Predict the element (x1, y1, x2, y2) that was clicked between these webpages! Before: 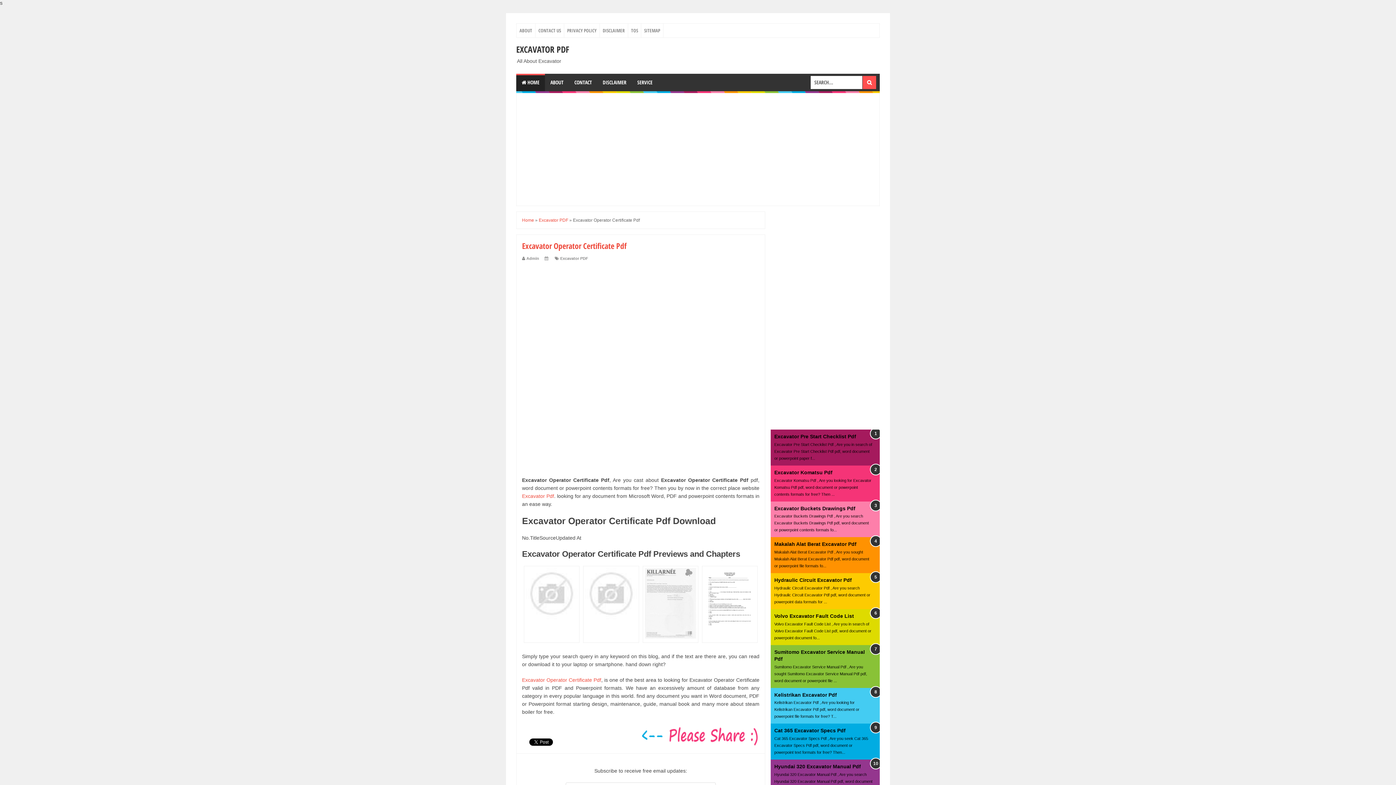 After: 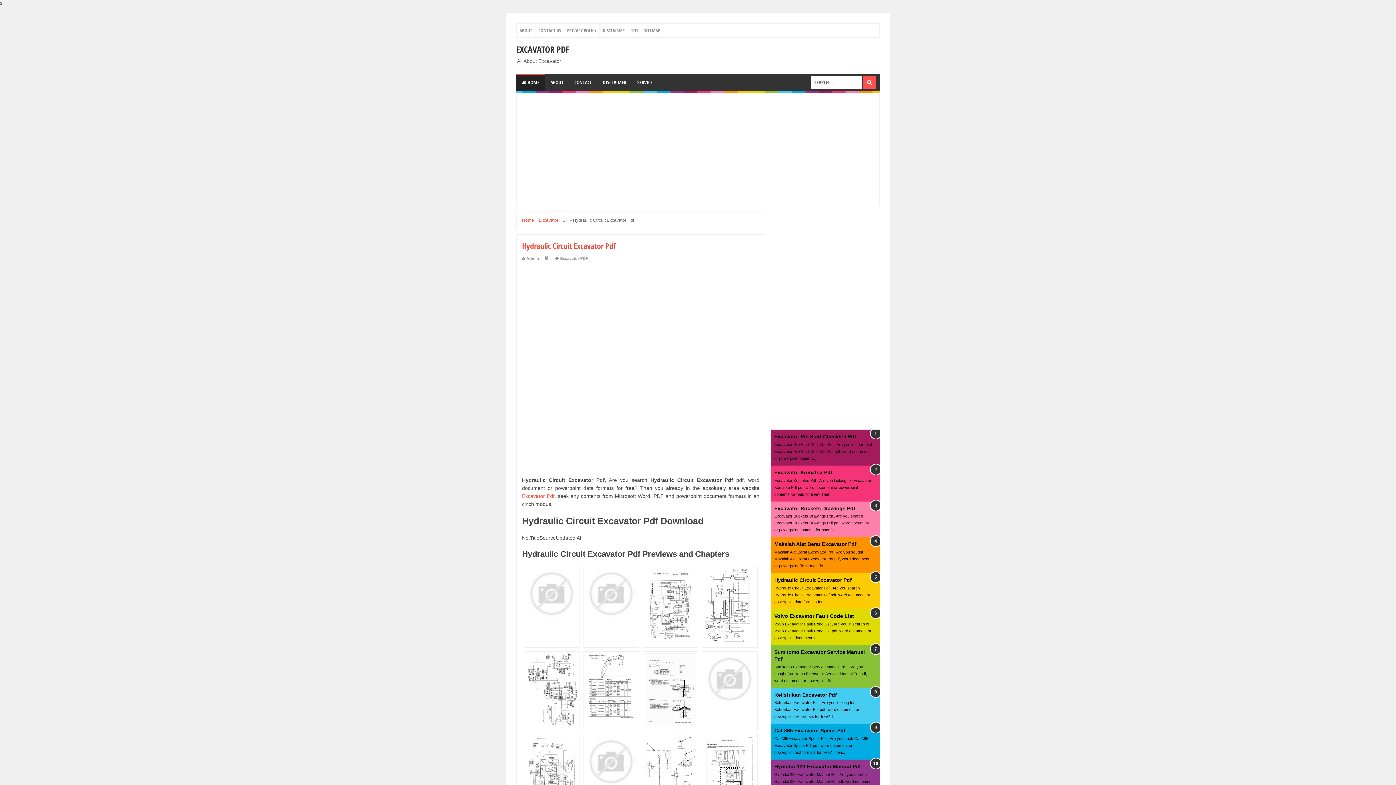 Action: label: Hydraulic Circuit Excavator Pdf bbox: (774, 577, 852, 583)